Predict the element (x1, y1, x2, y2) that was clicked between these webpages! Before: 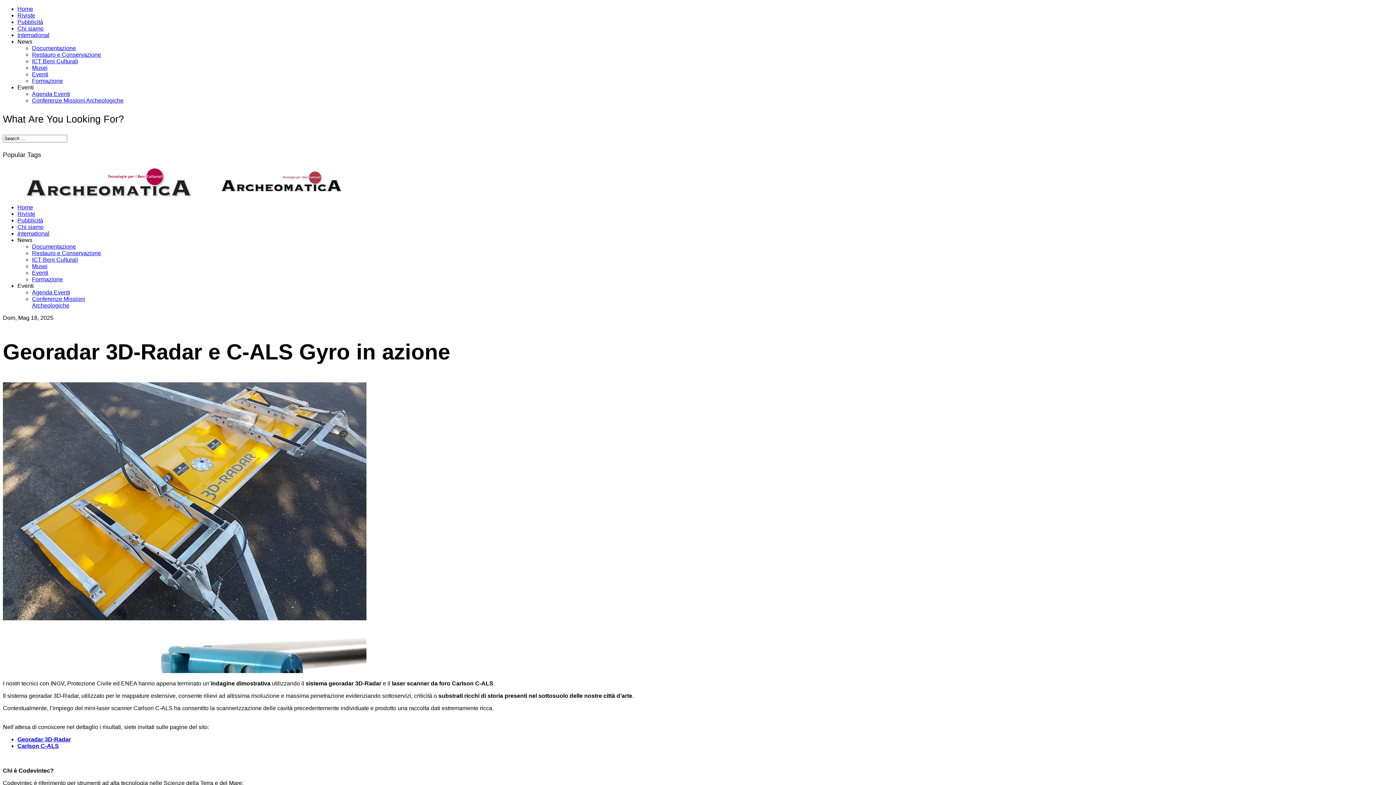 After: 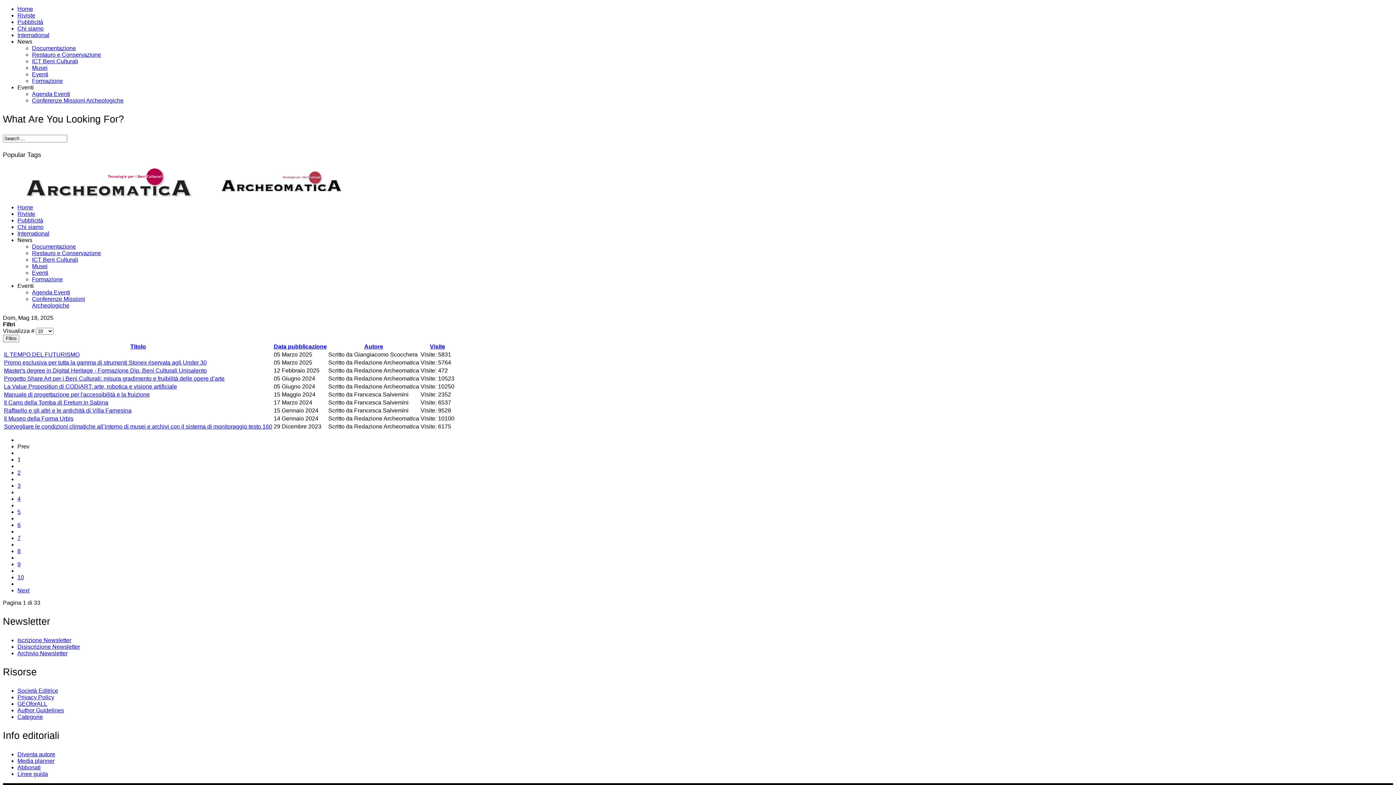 Action: label: Musei bbox: (32, 263, 47, 269)